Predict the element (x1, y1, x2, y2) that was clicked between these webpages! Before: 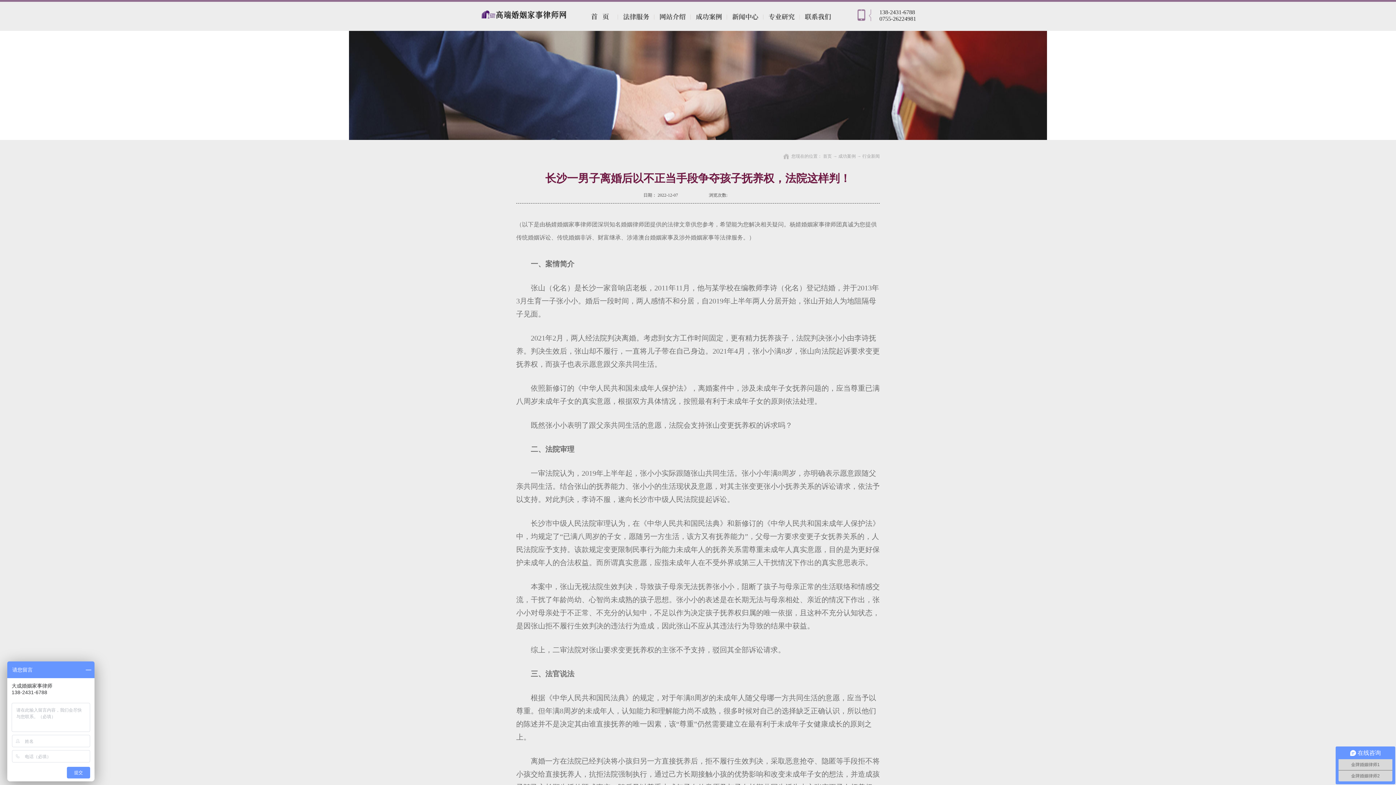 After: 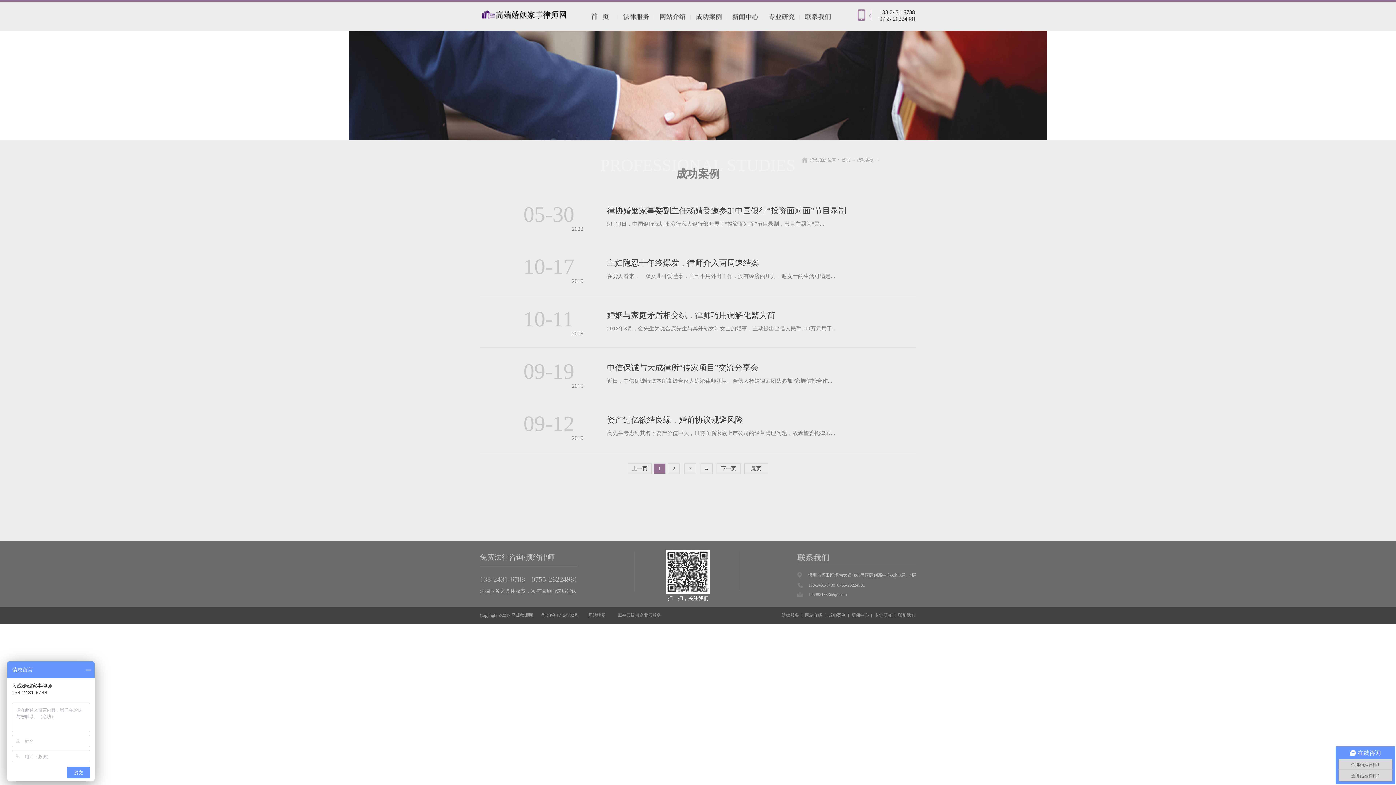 Action: bbox: (696, 13, 722, 20)